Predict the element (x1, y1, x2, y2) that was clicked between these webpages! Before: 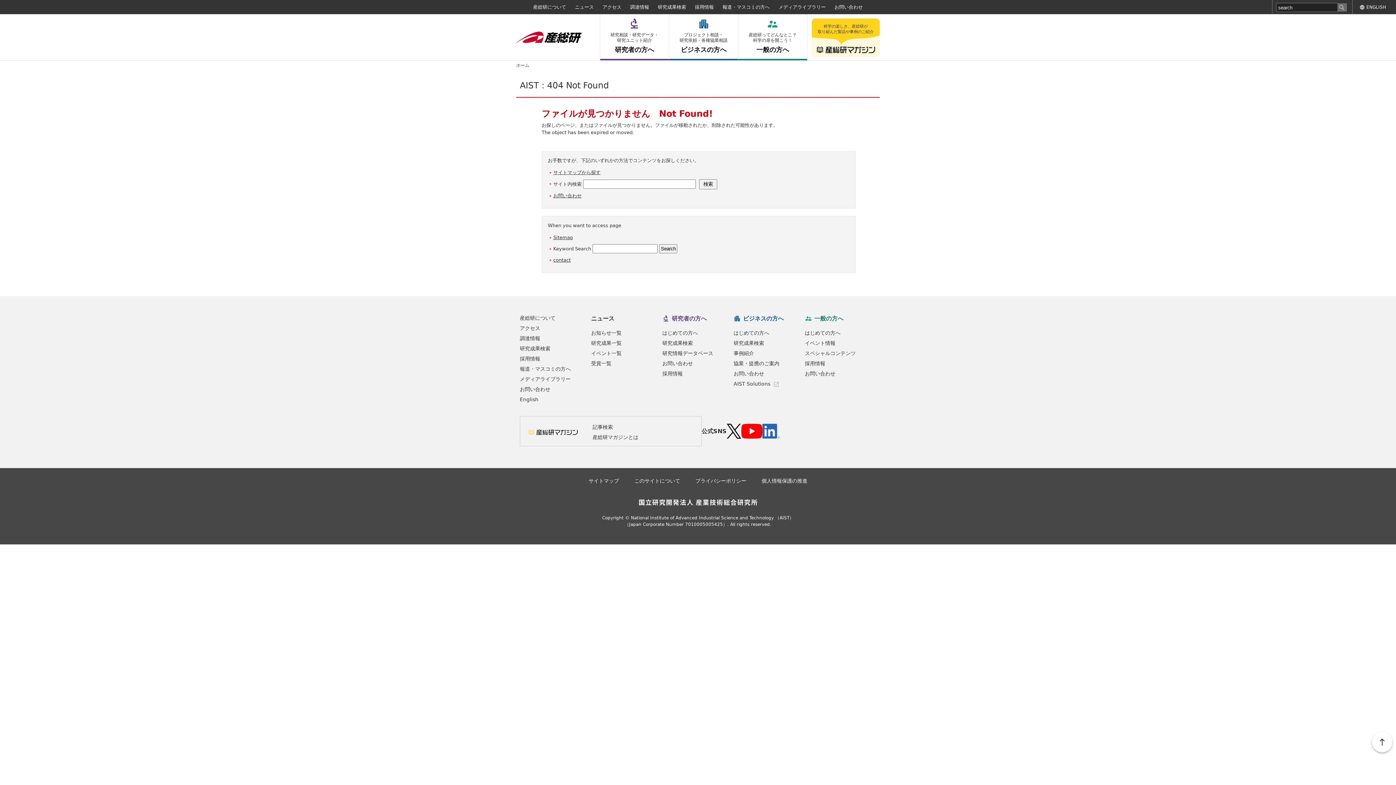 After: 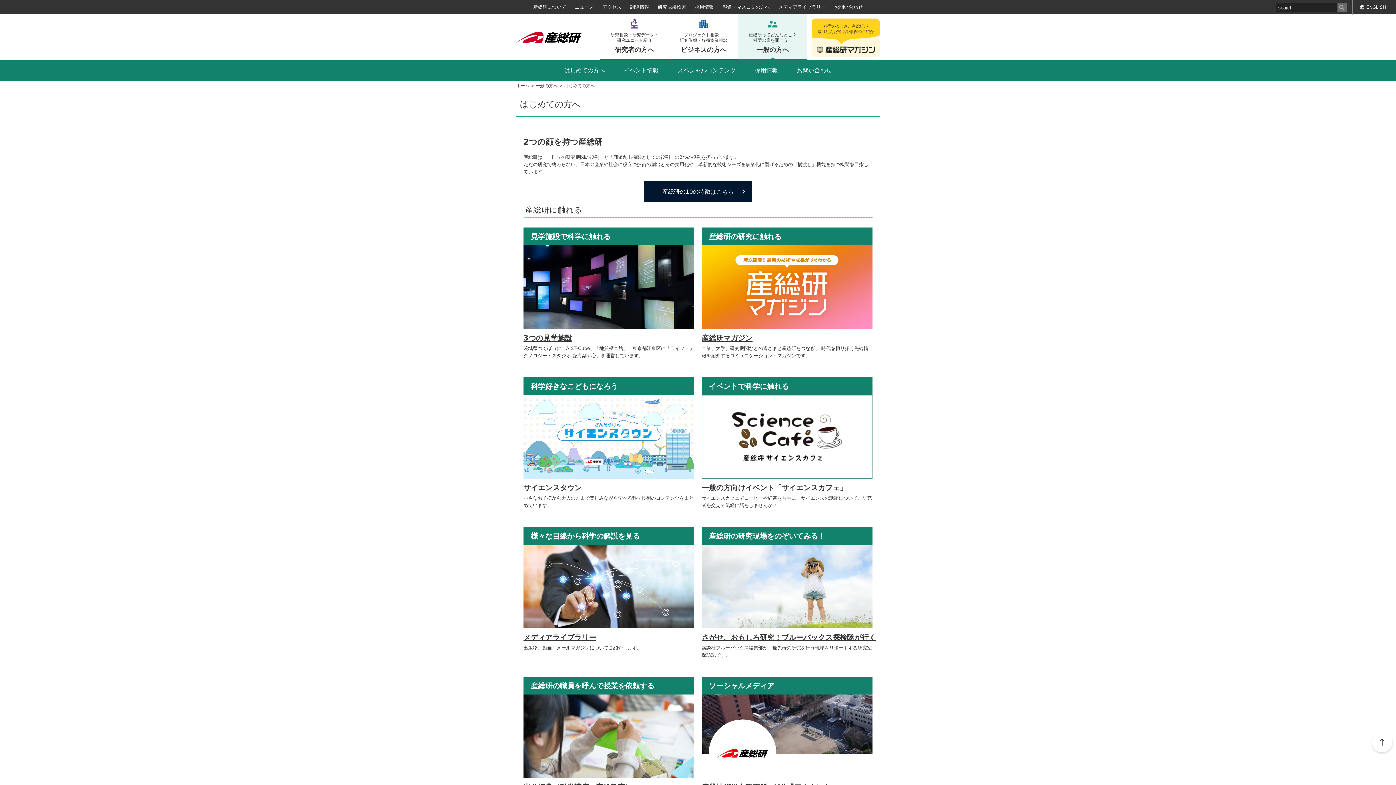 Action: bbox: (805, 330, 840, 336) label: はじめての方へ